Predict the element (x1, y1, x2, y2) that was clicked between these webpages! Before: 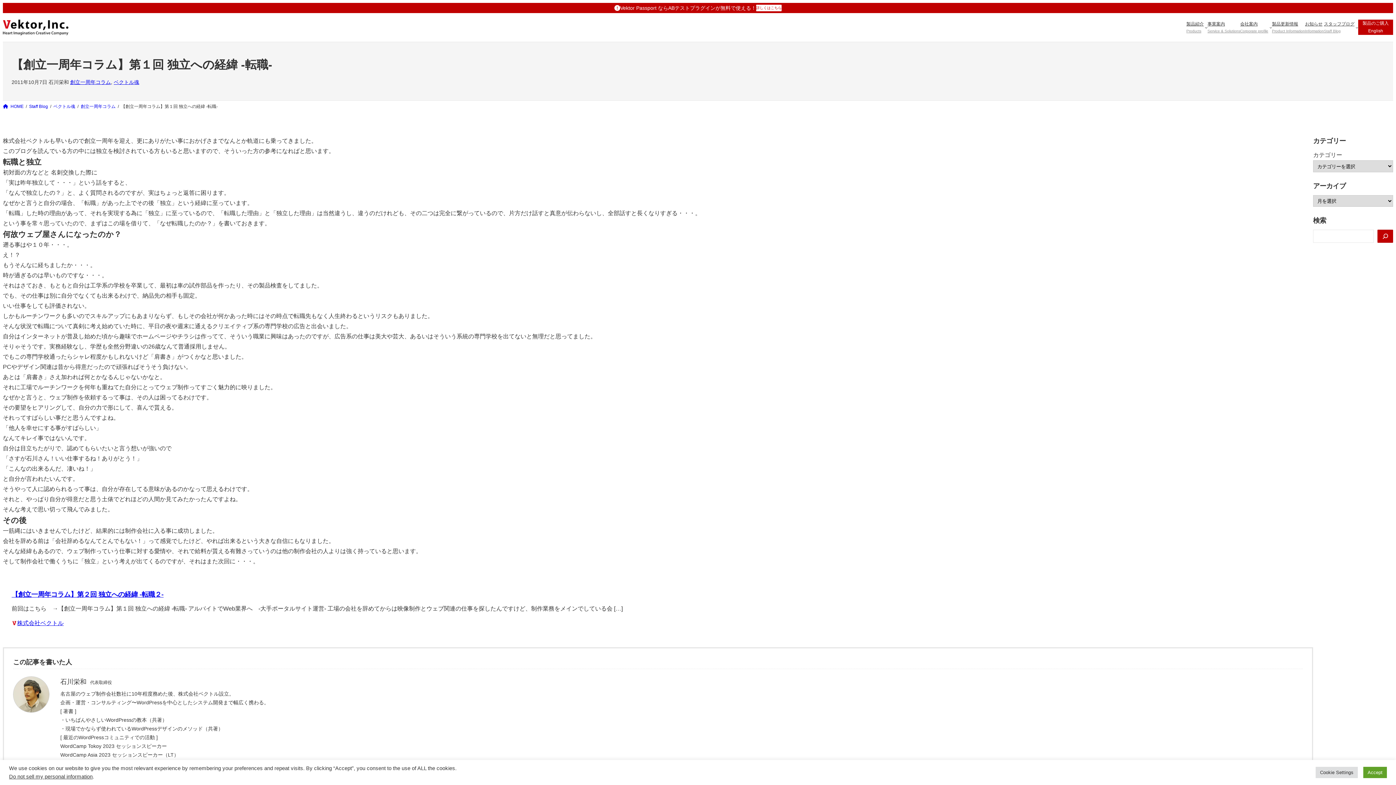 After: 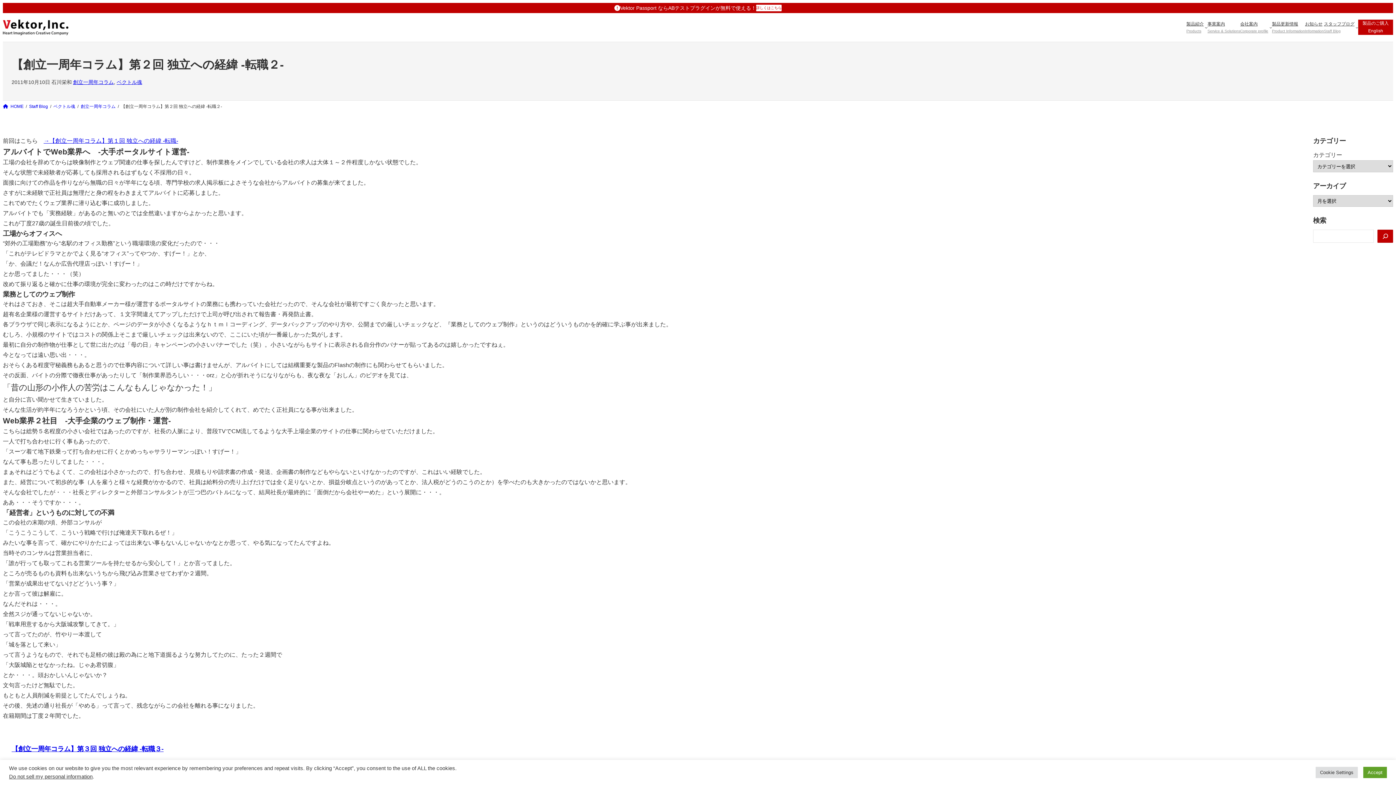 Action: bbox: (11, 590, 163, 598) label: 【創立一周年コラム】第２回 独立への経緯 -転職２-